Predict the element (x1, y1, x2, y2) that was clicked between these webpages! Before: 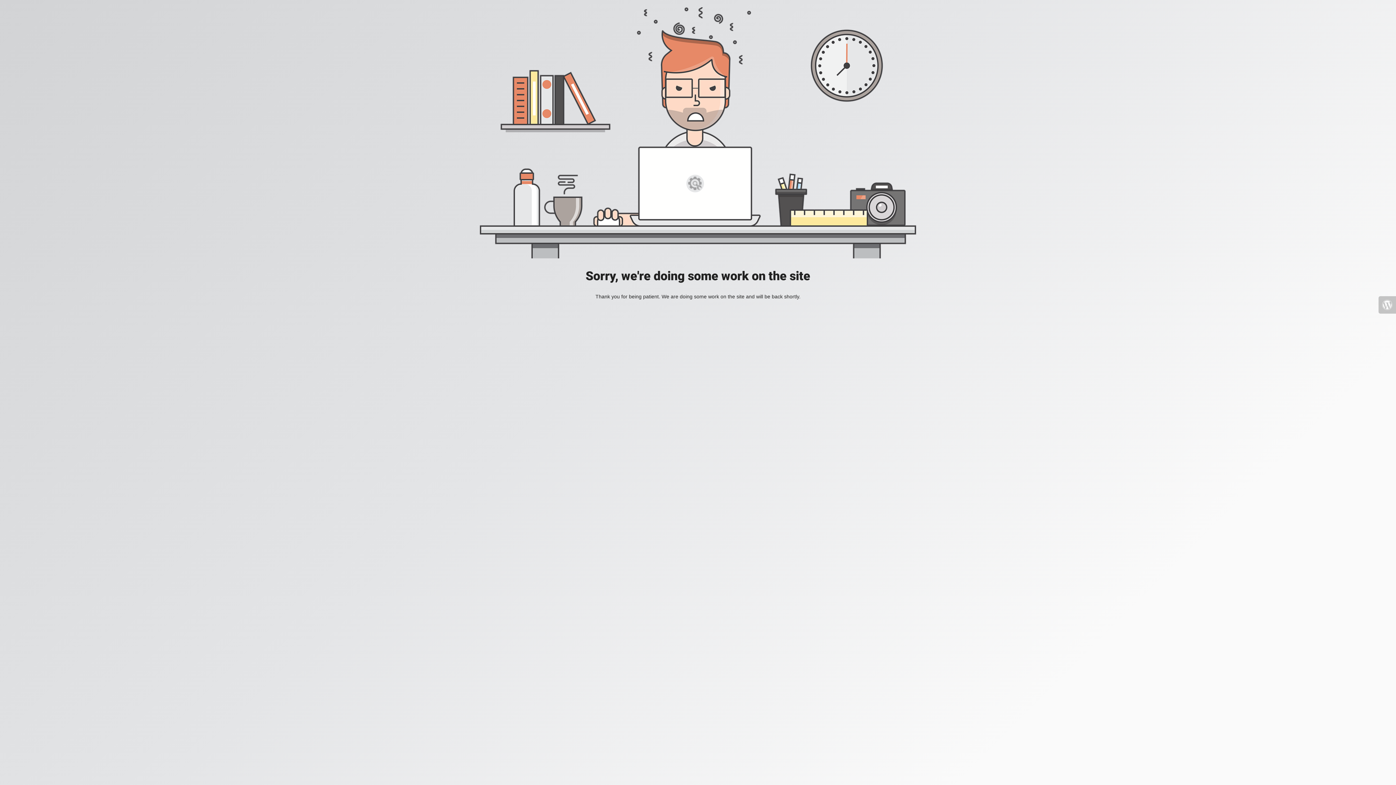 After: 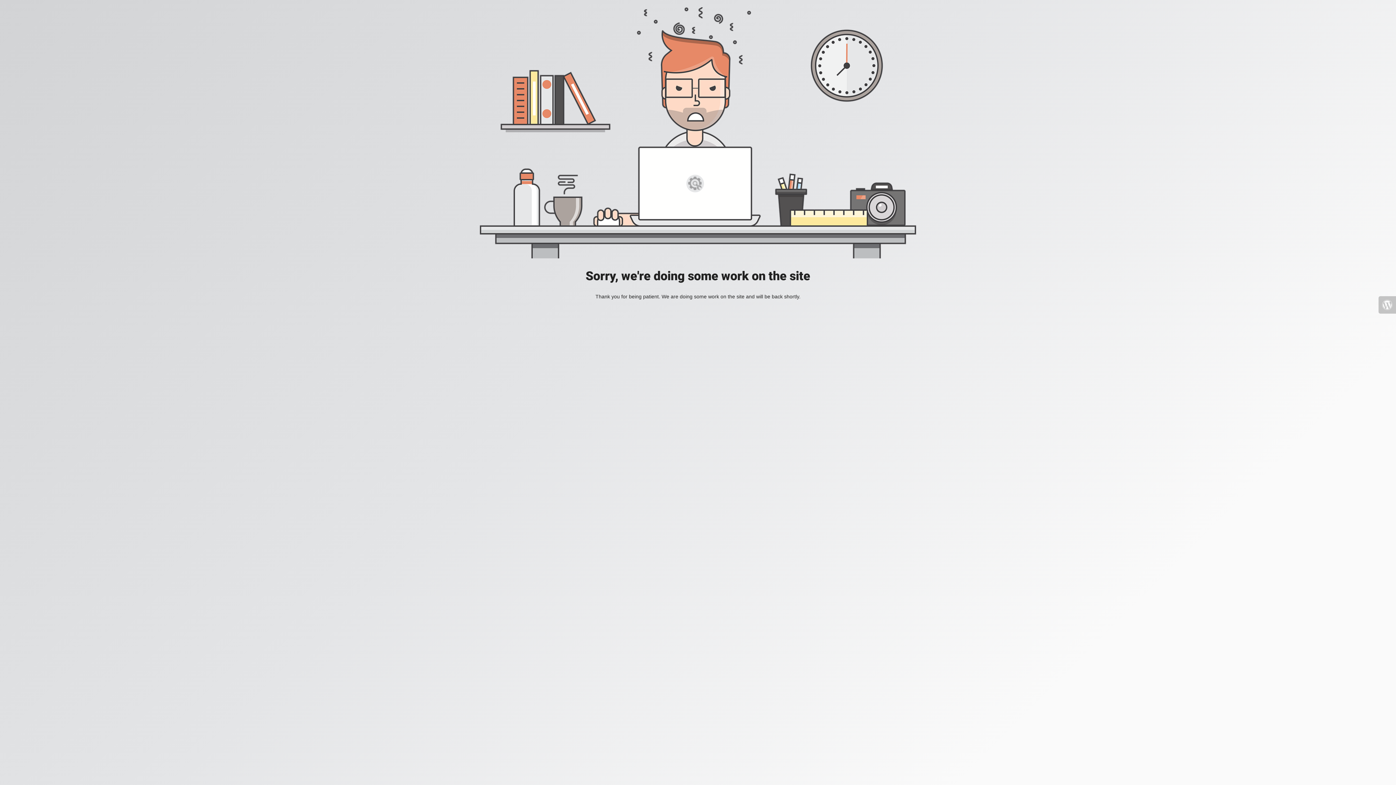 Action: bbox: (1378, 296, 1396, 313)